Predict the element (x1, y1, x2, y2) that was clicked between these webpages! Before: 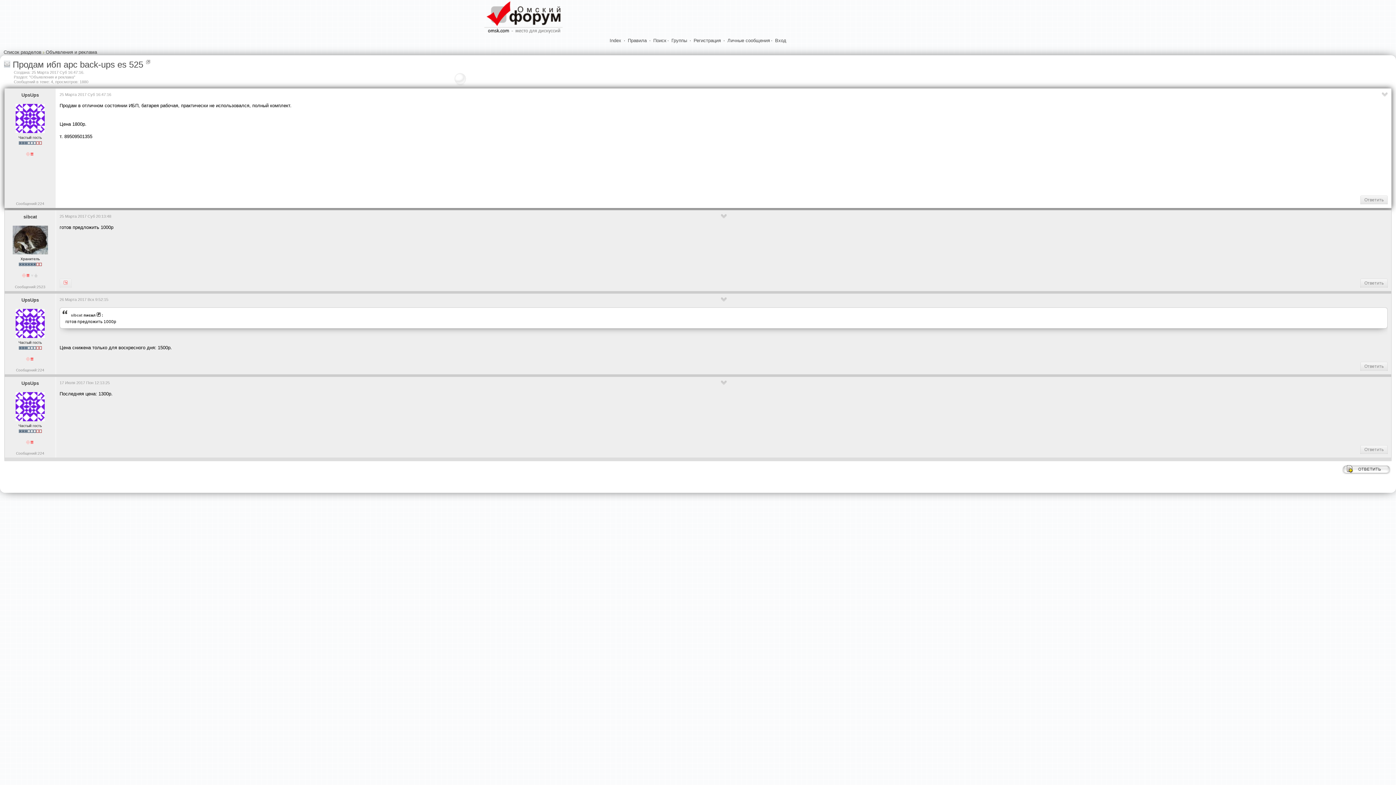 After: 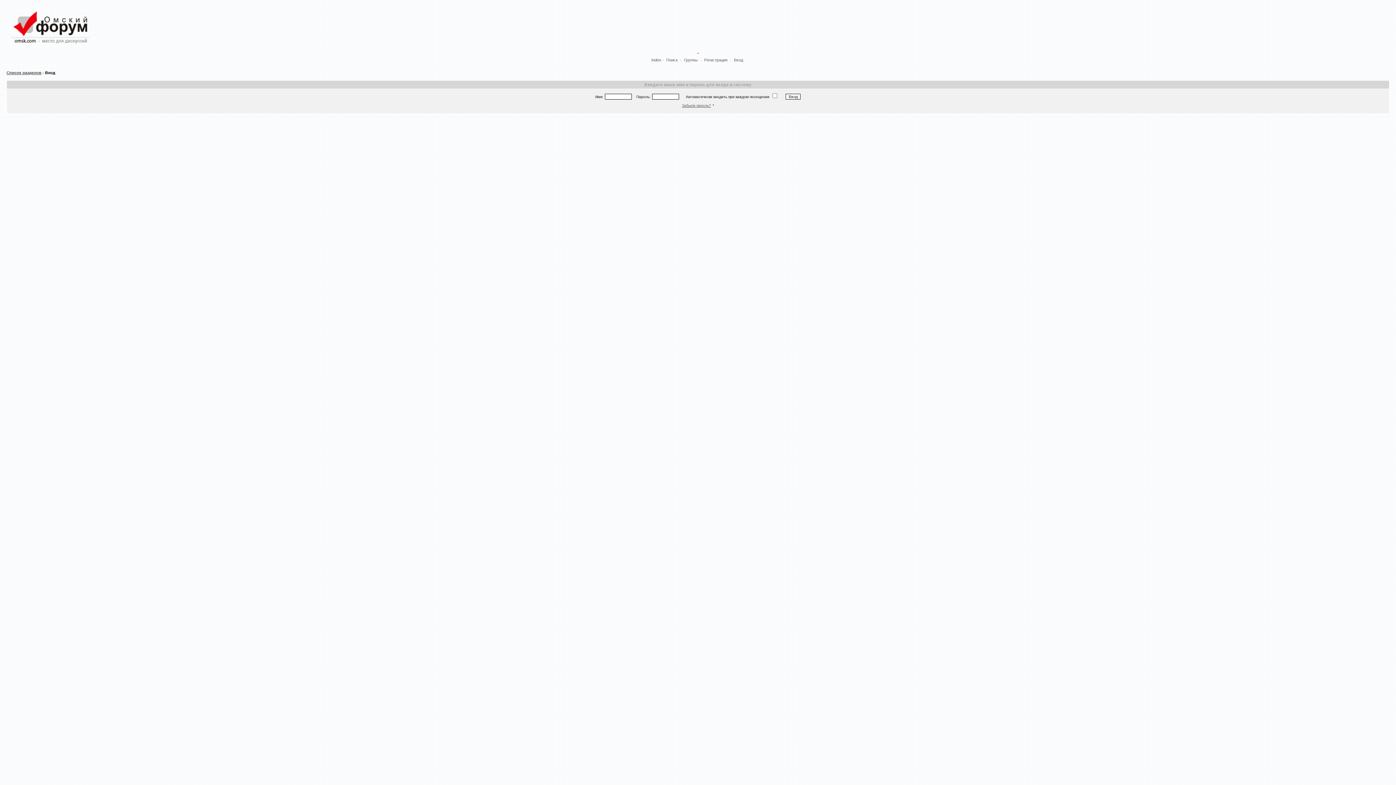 Action: bbox: (1360, 278, 1388, 287) label: Ответить